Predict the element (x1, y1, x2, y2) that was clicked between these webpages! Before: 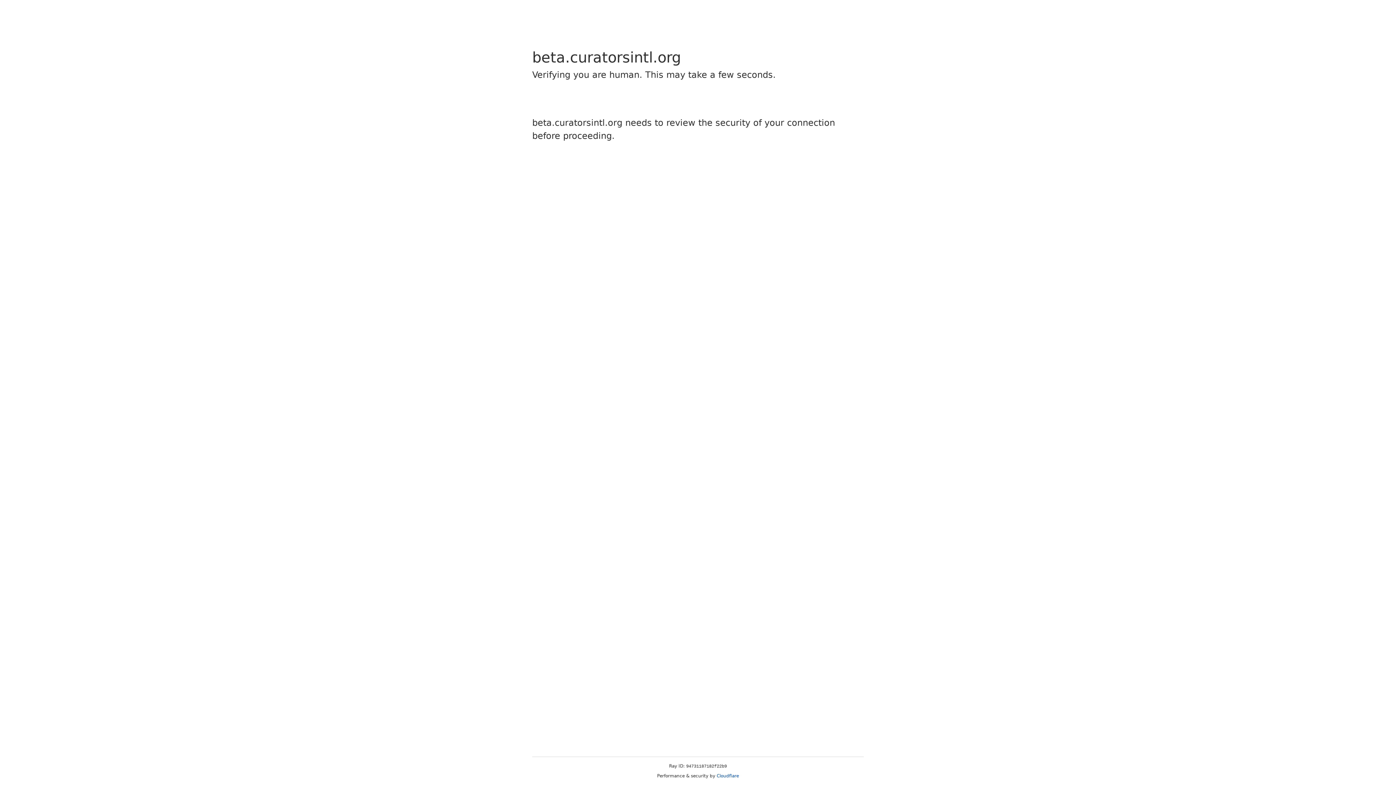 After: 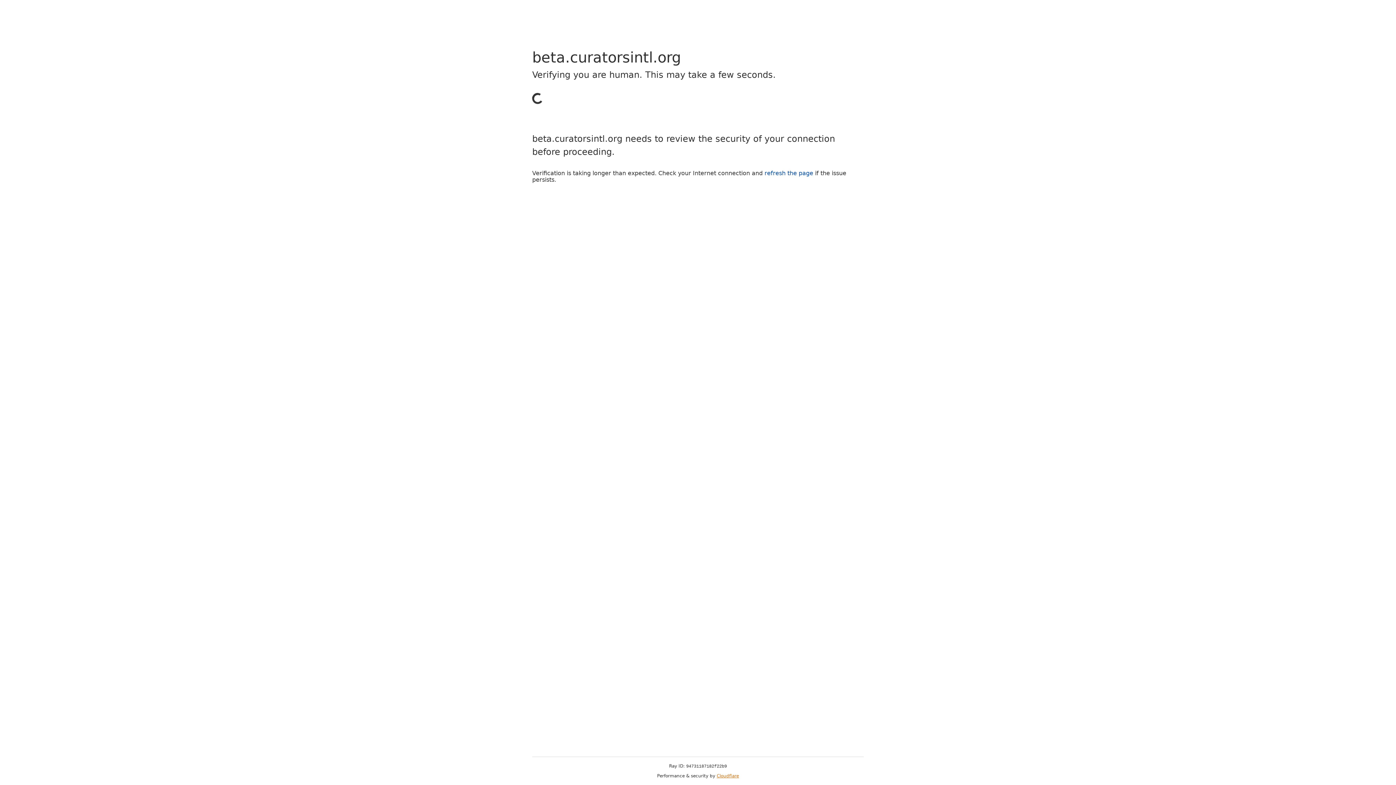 Action: label: Cloudflare bbox: (716, 773, 739, 778)